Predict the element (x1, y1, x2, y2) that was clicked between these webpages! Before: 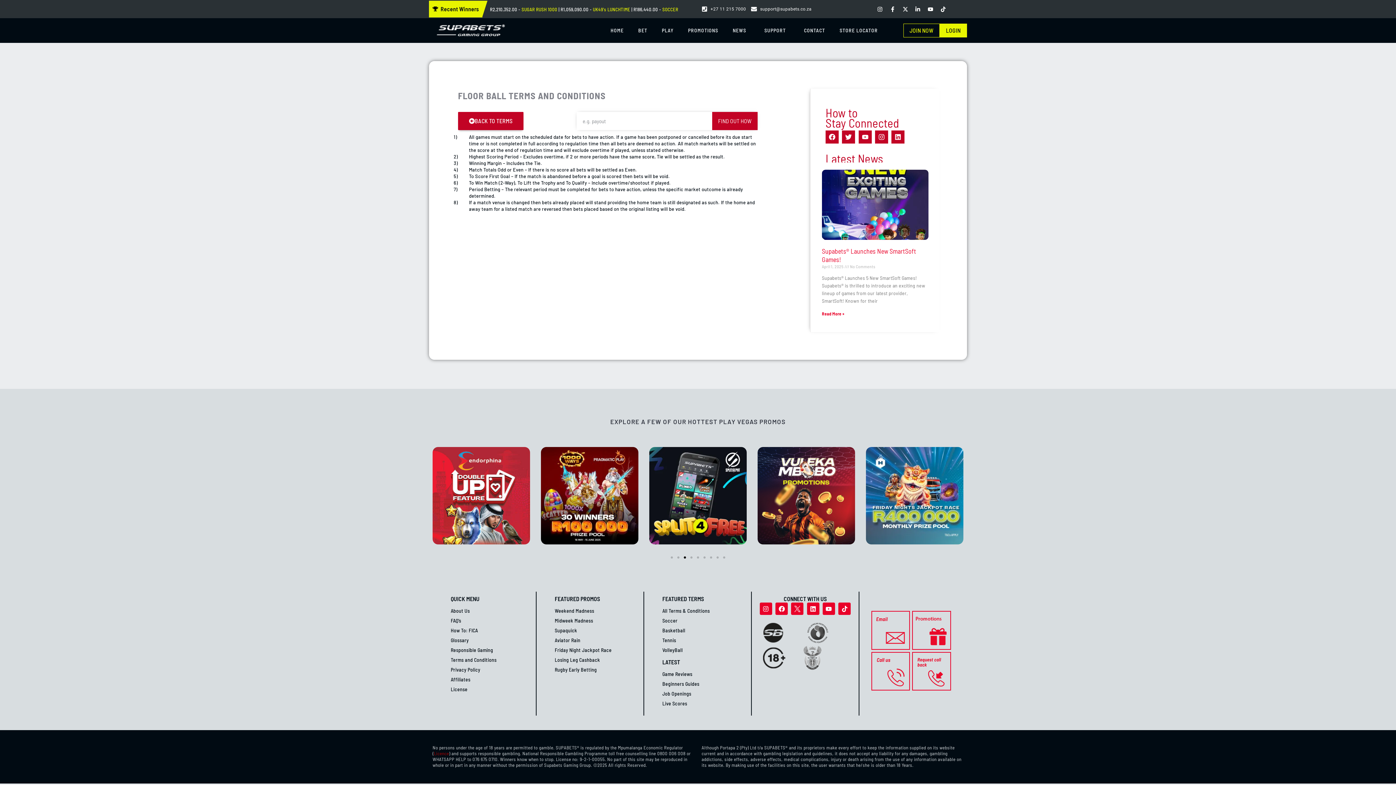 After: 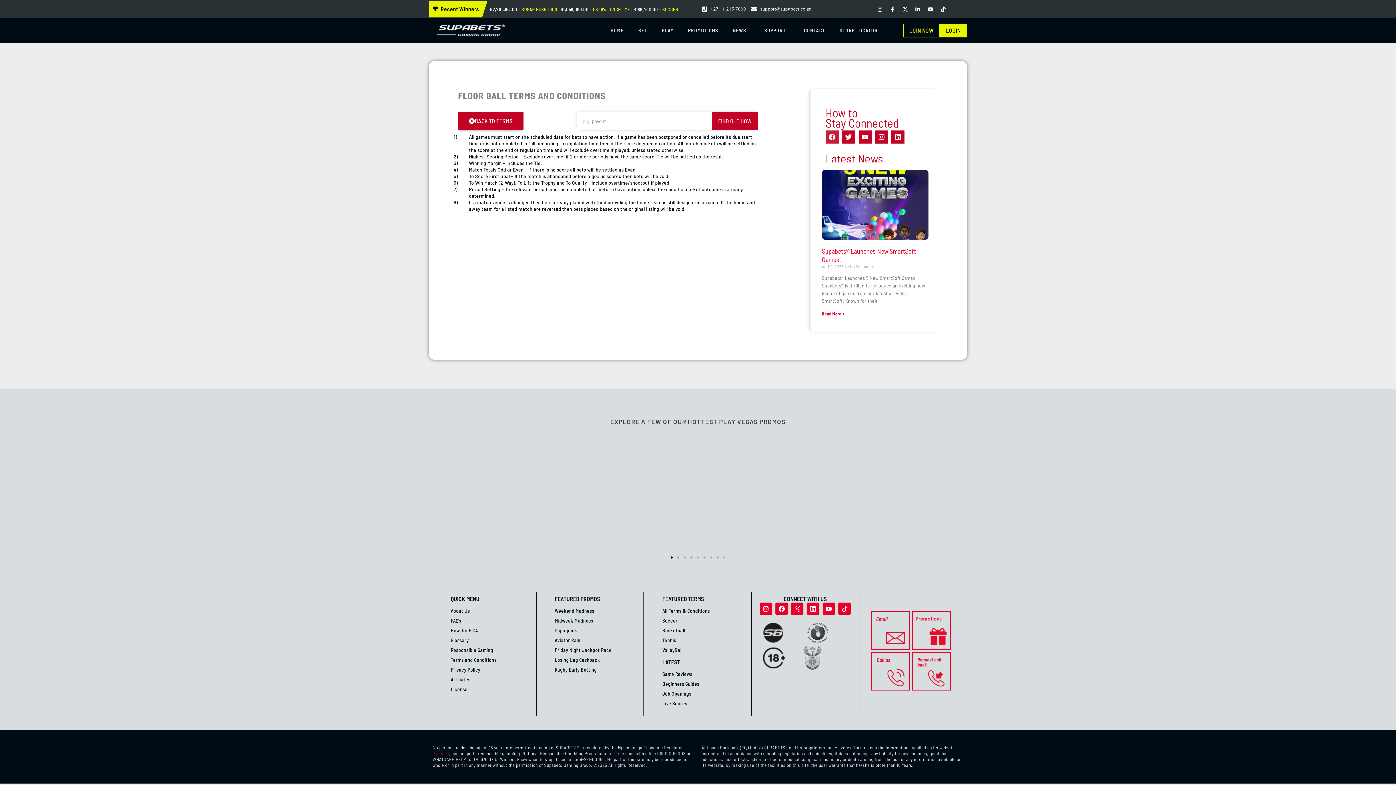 Action: label: Facebook bbox: (825, 130, 838, 143)